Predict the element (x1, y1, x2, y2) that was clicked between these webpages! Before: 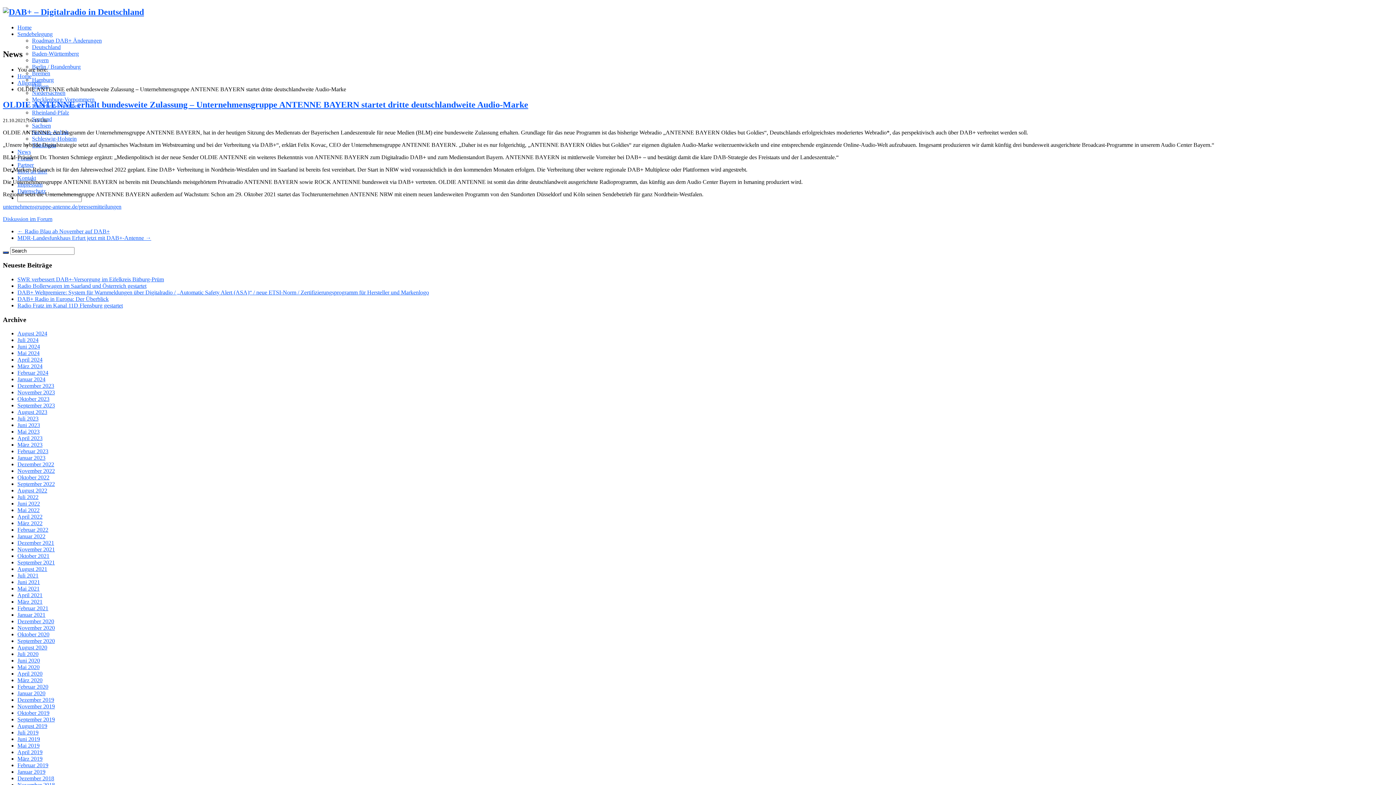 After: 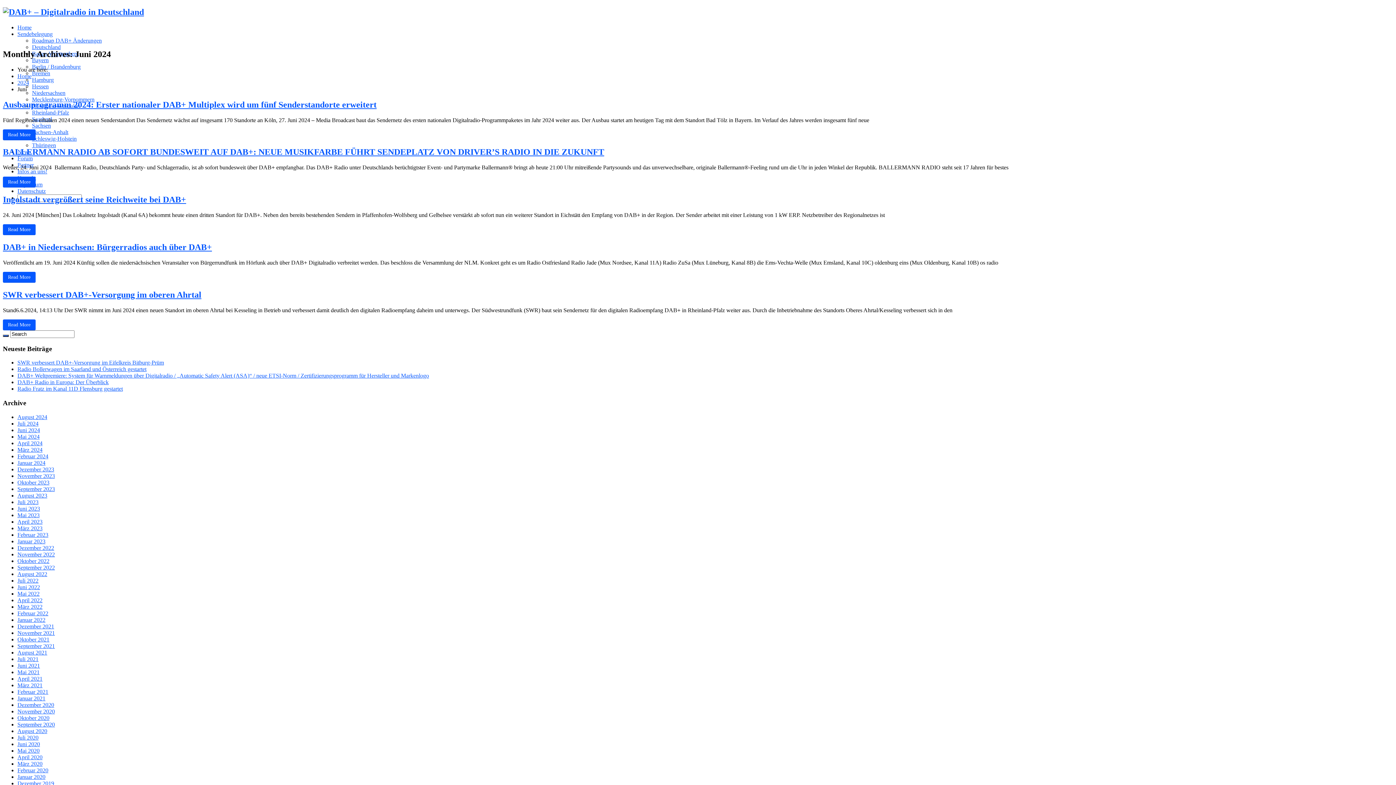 Action: bbox: (17, 343, 40, 349) label: Juni 2024